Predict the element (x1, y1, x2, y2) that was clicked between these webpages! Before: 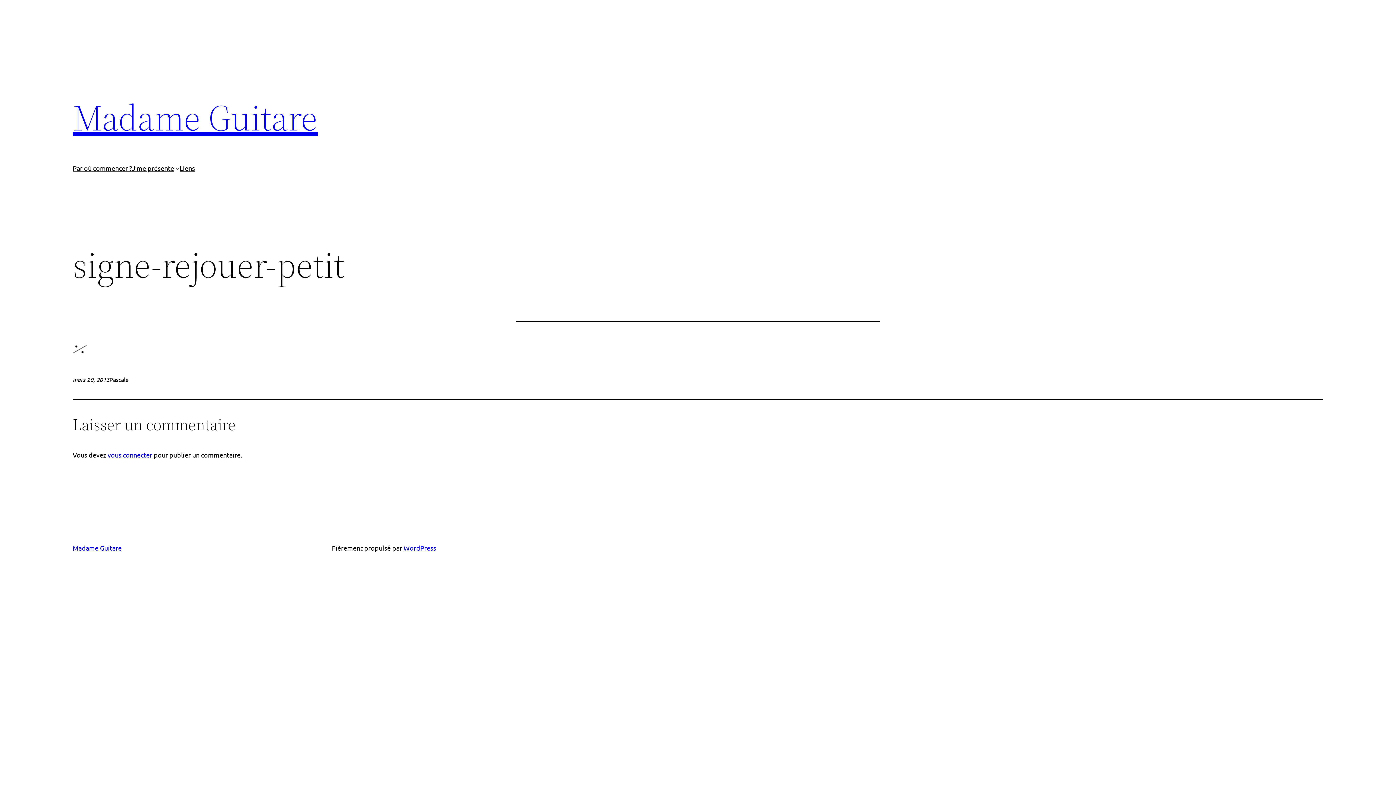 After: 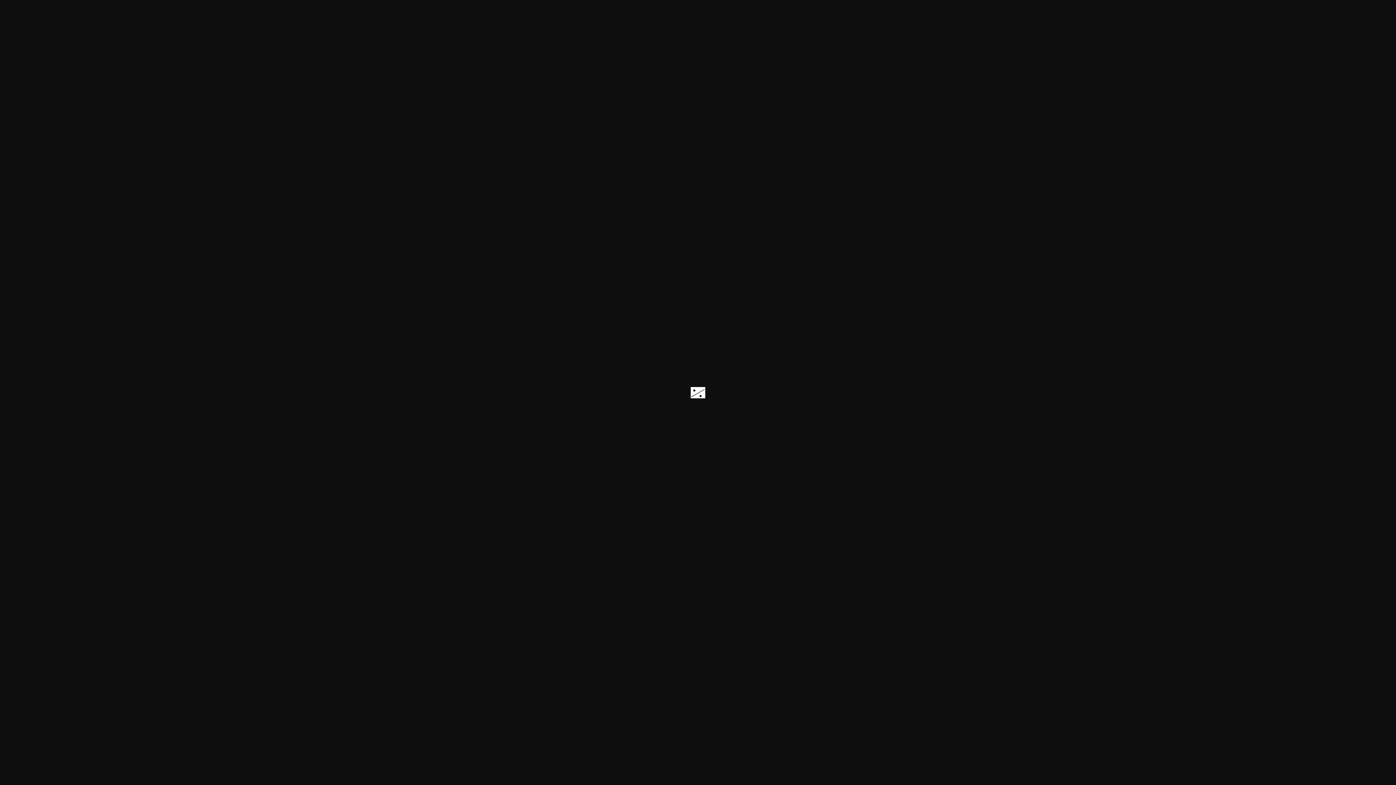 Action: bbox: (72, 348, 87, 355)